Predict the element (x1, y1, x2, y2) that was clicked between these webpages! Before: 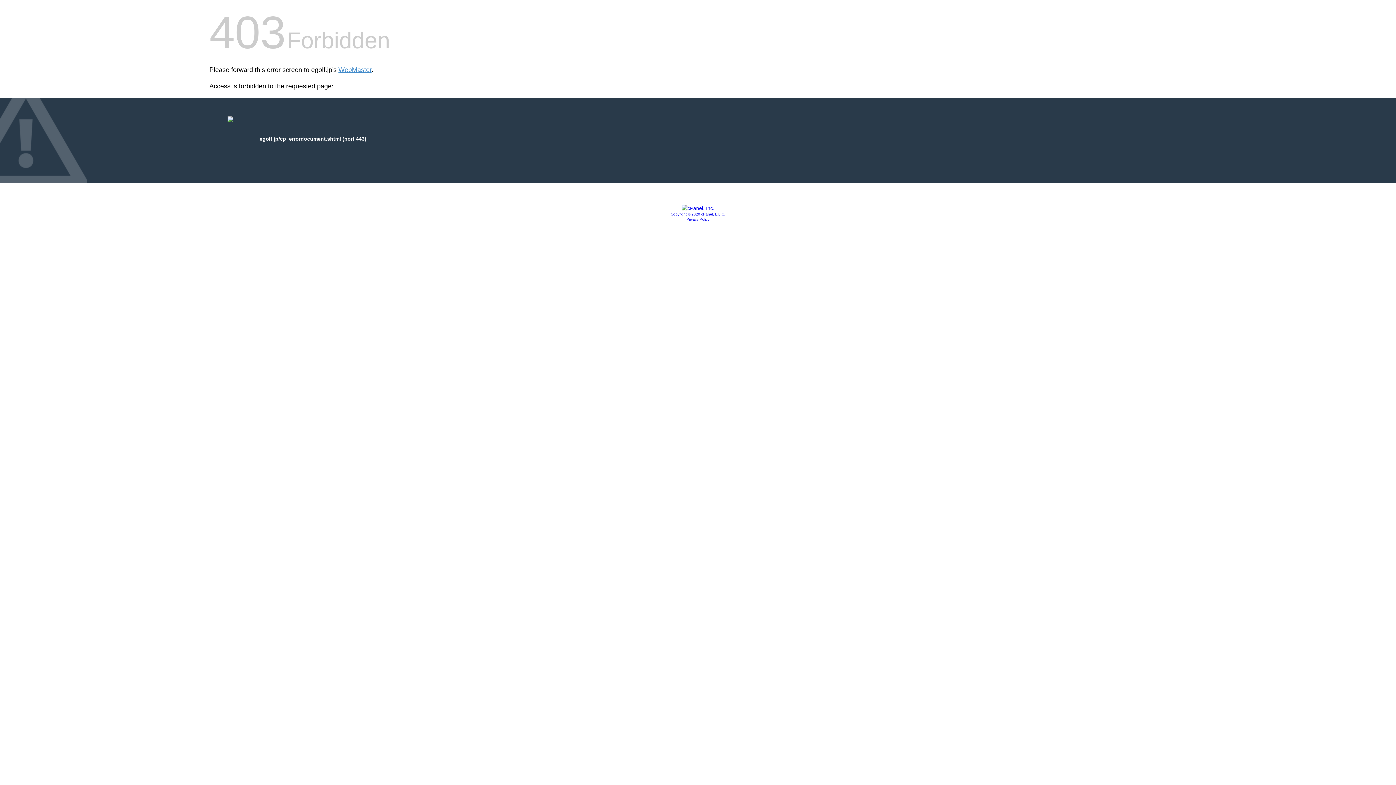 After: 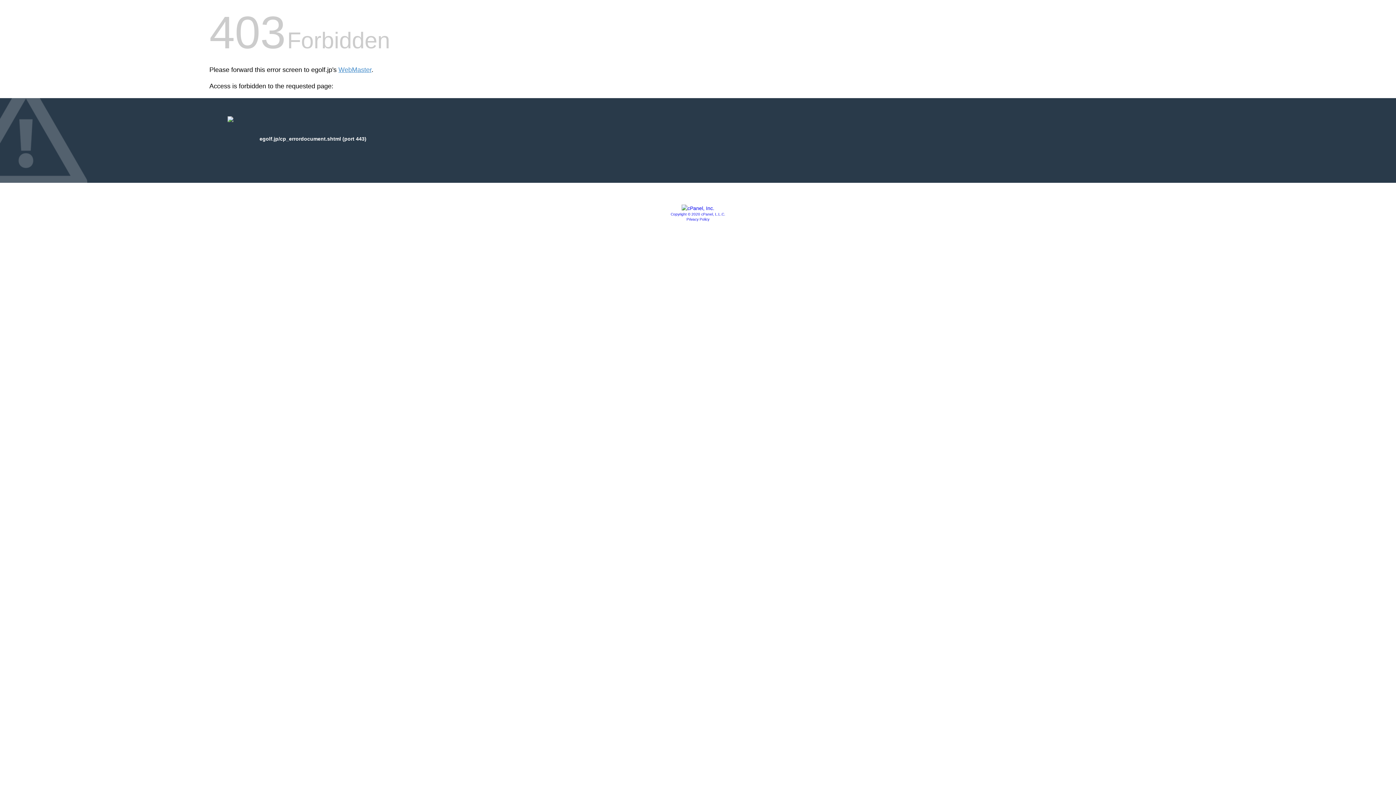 Action: bbox: (686, 217, 709, 221) label: Privacy Policy